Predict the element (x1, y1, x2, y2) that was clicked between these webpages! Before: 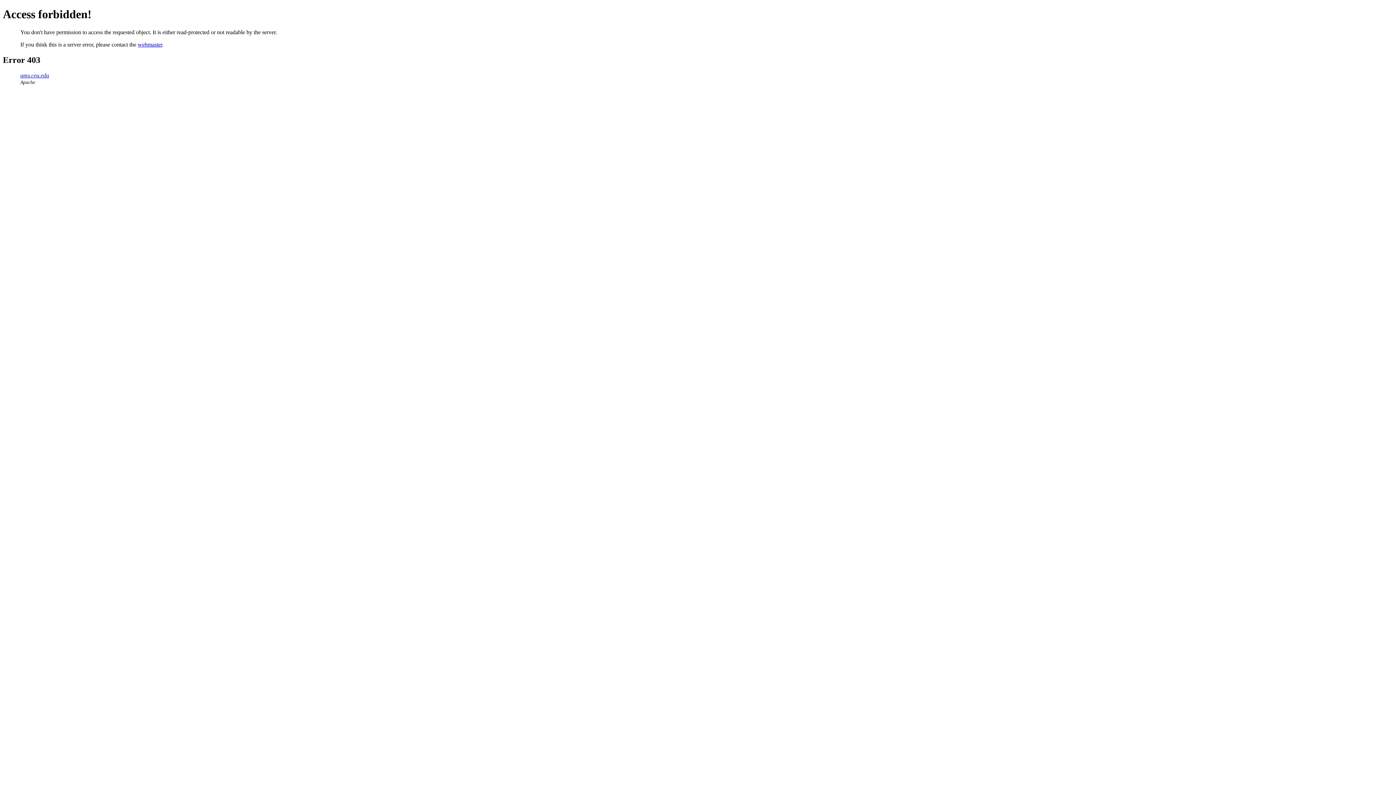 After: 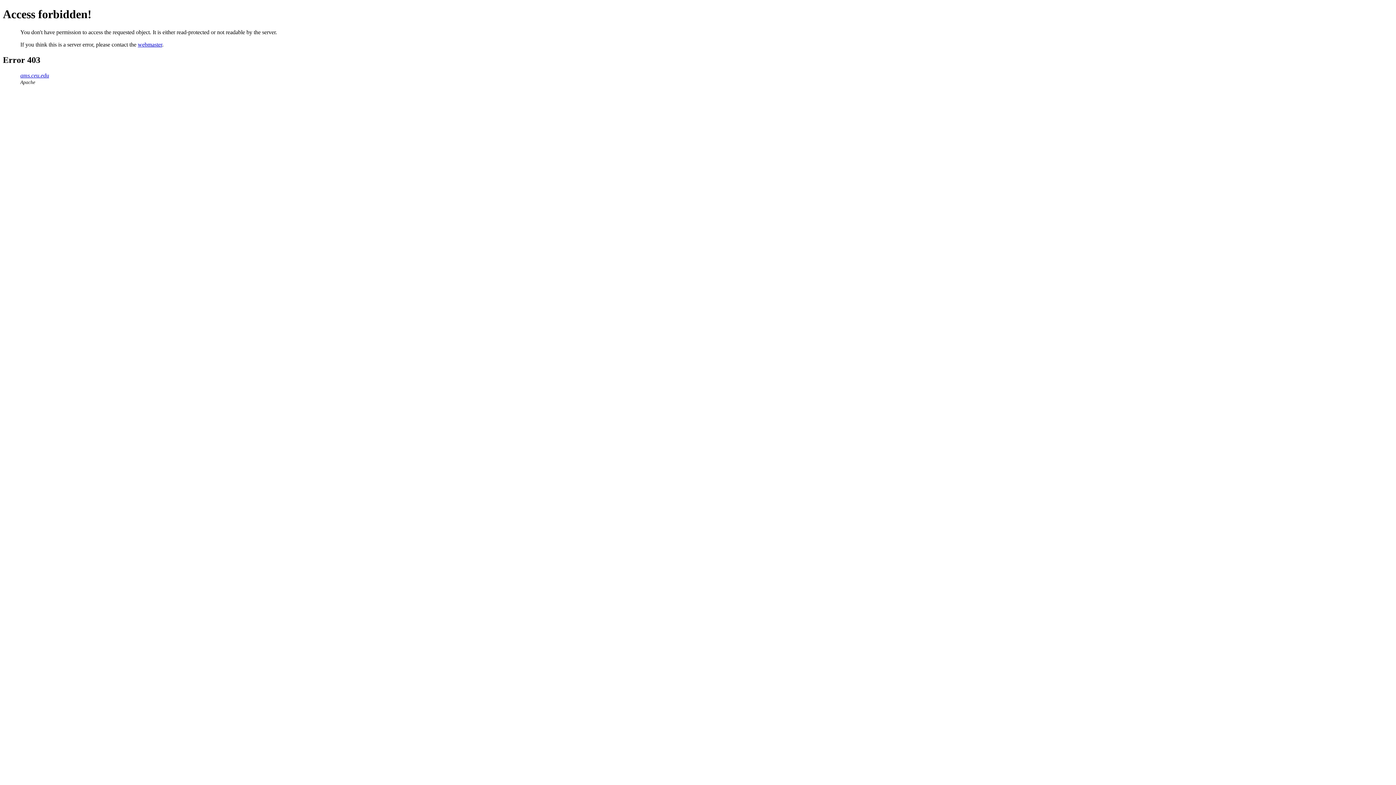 Action: label: webmaster bbox: (137, 41, 162, 47)